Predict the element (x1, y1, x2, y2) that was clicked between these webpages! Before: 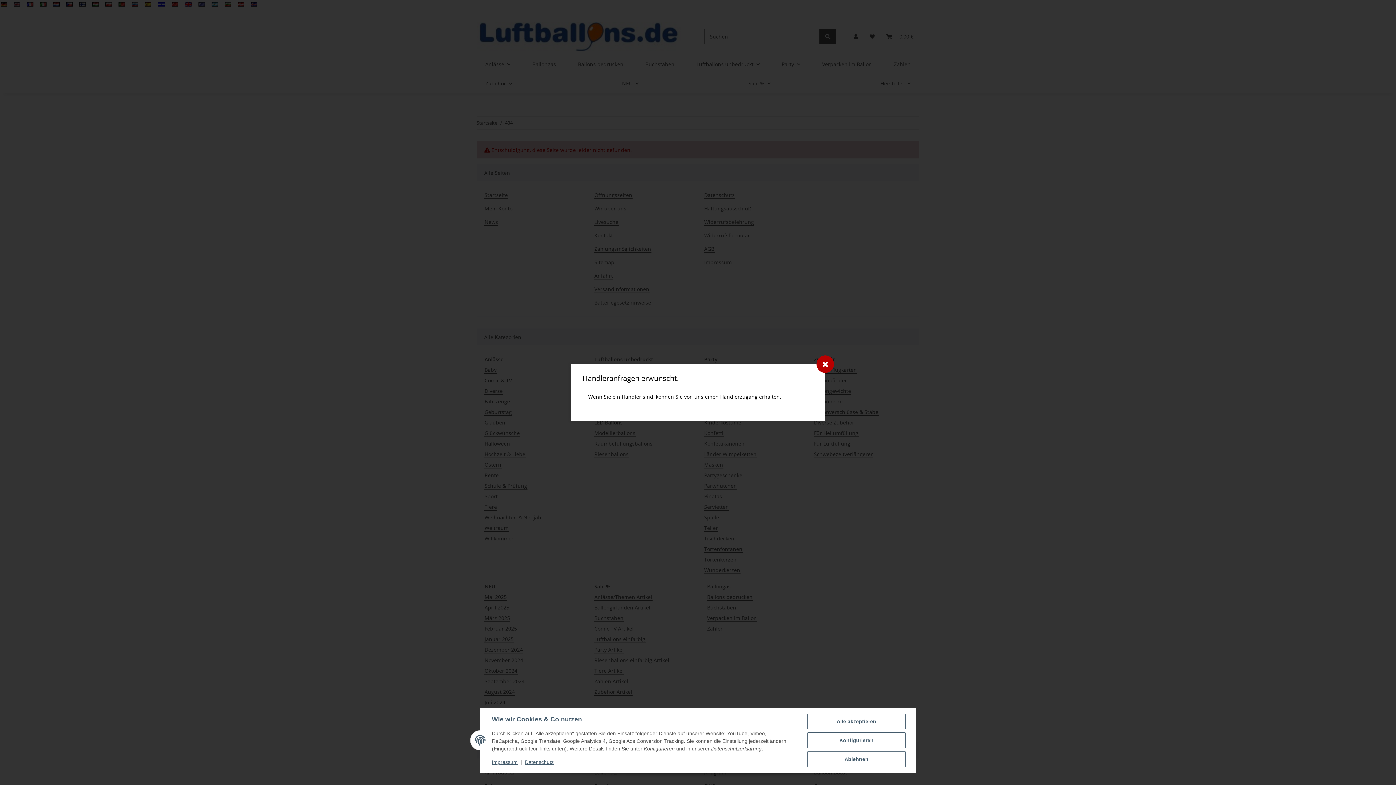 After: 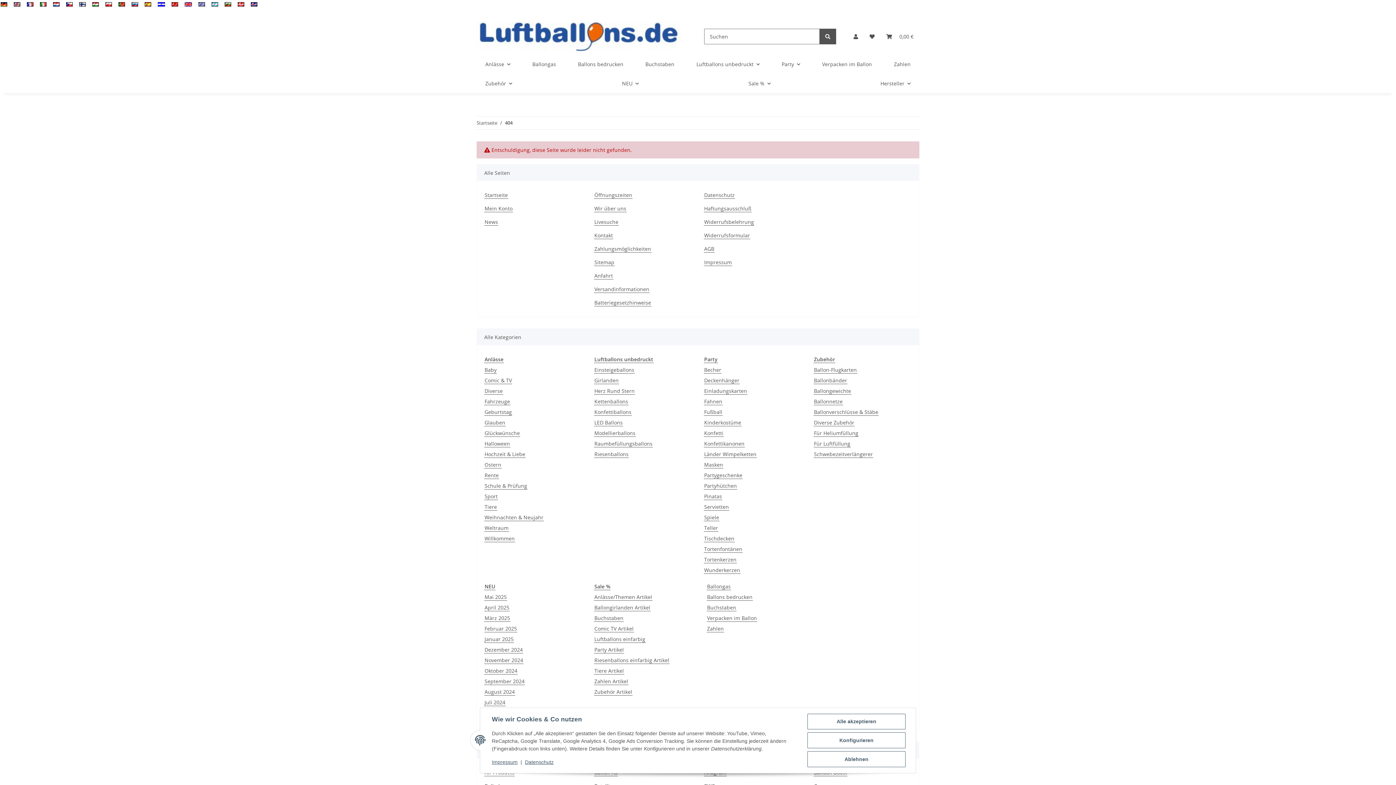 Action: bbox: (816, 355, 834, 373)